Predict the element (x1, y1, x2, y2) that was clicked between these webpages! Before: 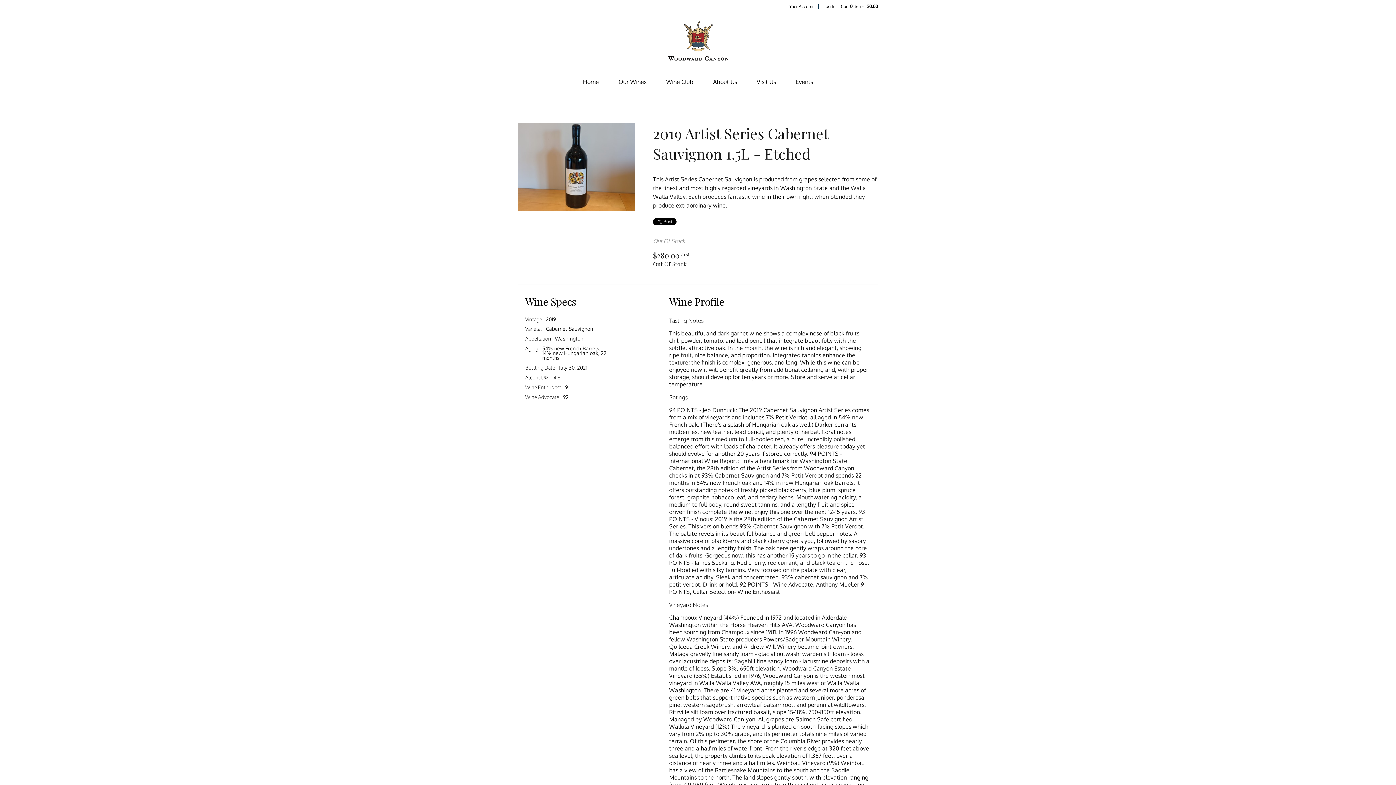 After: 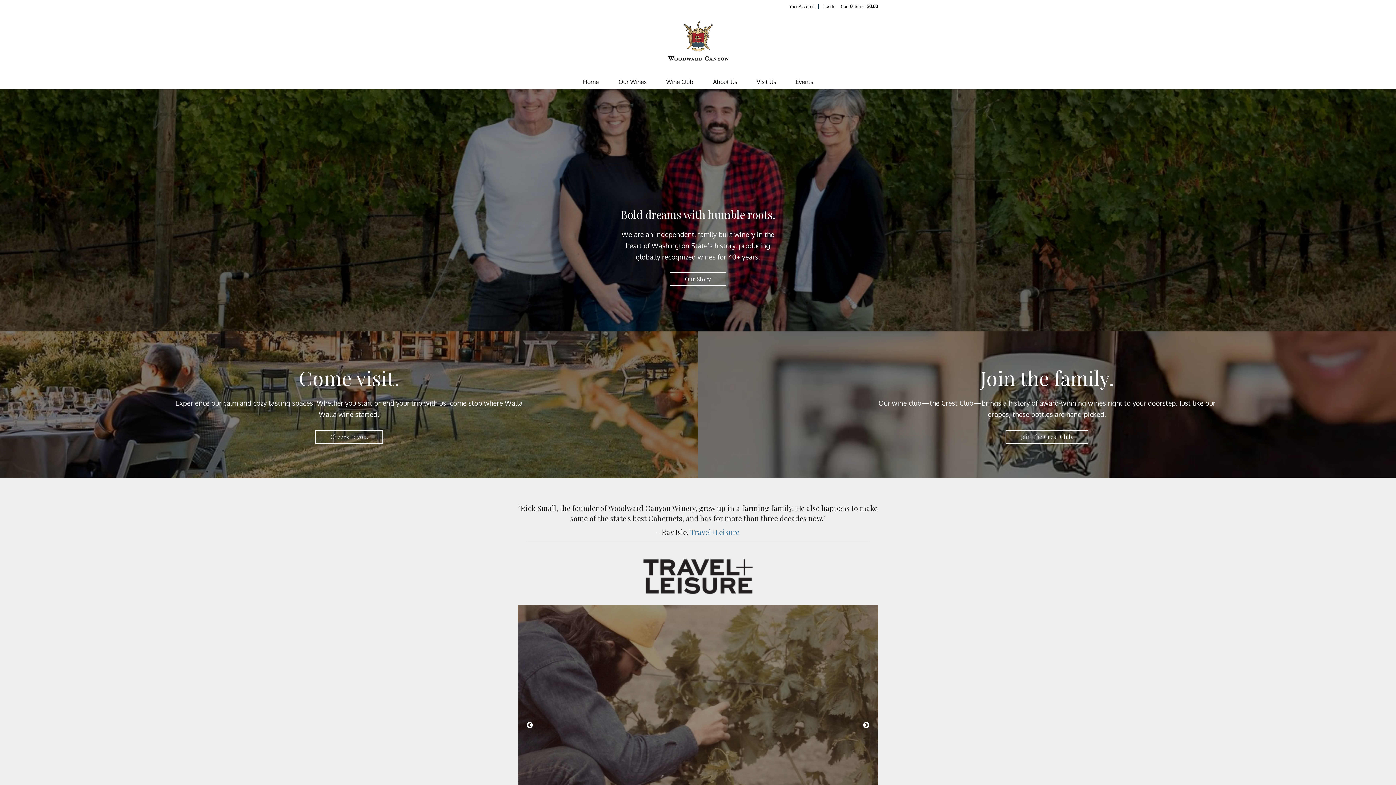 Action: bbox: (583, 74, 599, 89) label: Home